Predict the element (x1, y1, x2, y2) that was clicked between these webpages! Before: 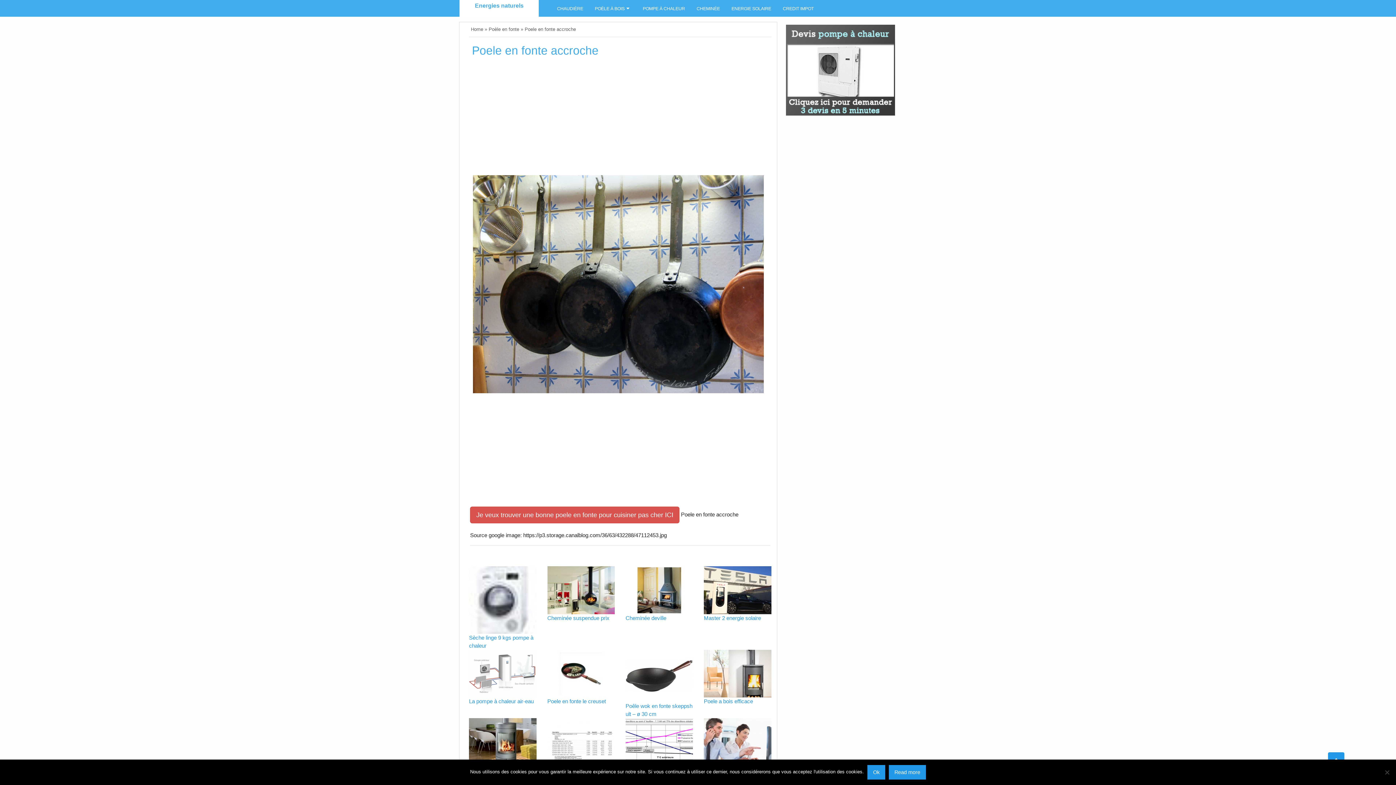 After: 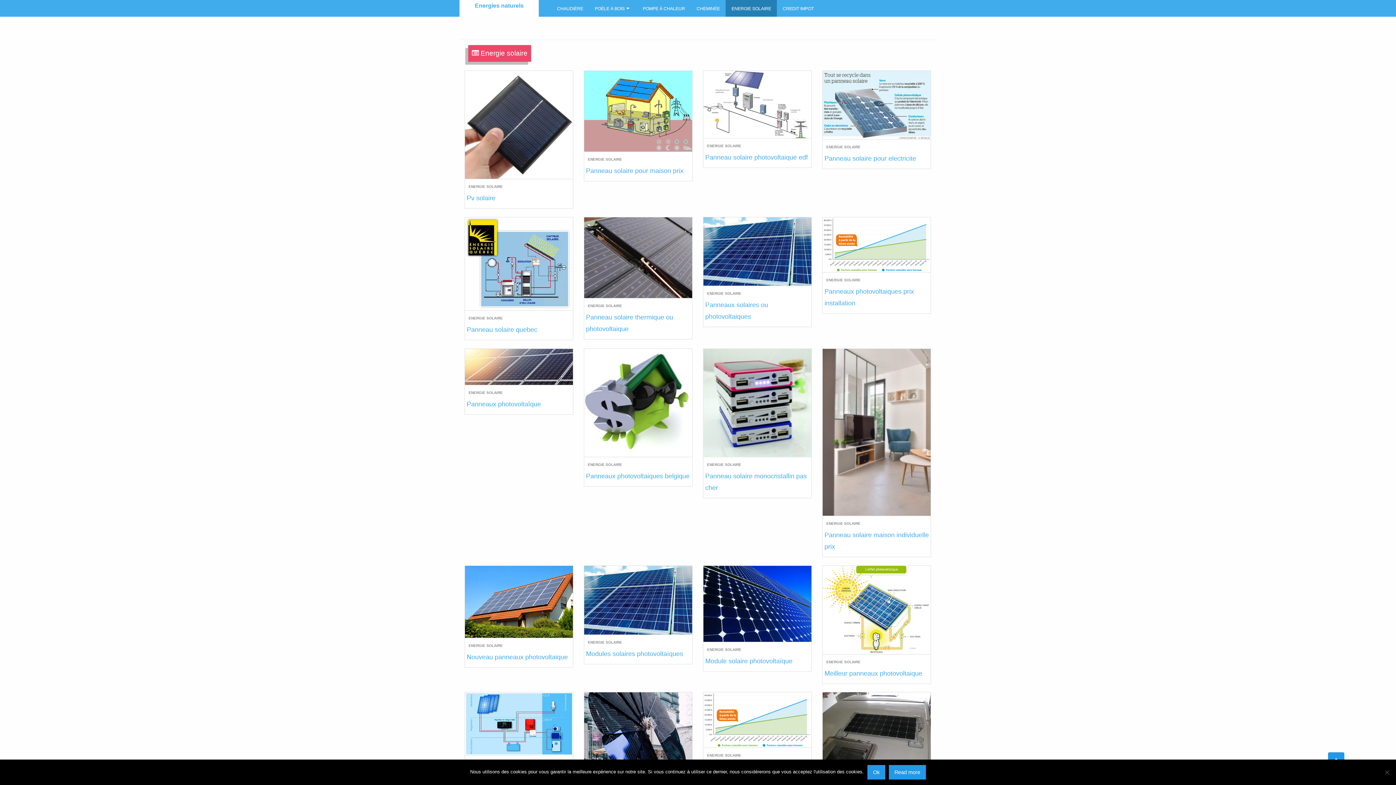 Action: label: ENERGIE SOLAIRE bbox: (725, 0, 777, 16)